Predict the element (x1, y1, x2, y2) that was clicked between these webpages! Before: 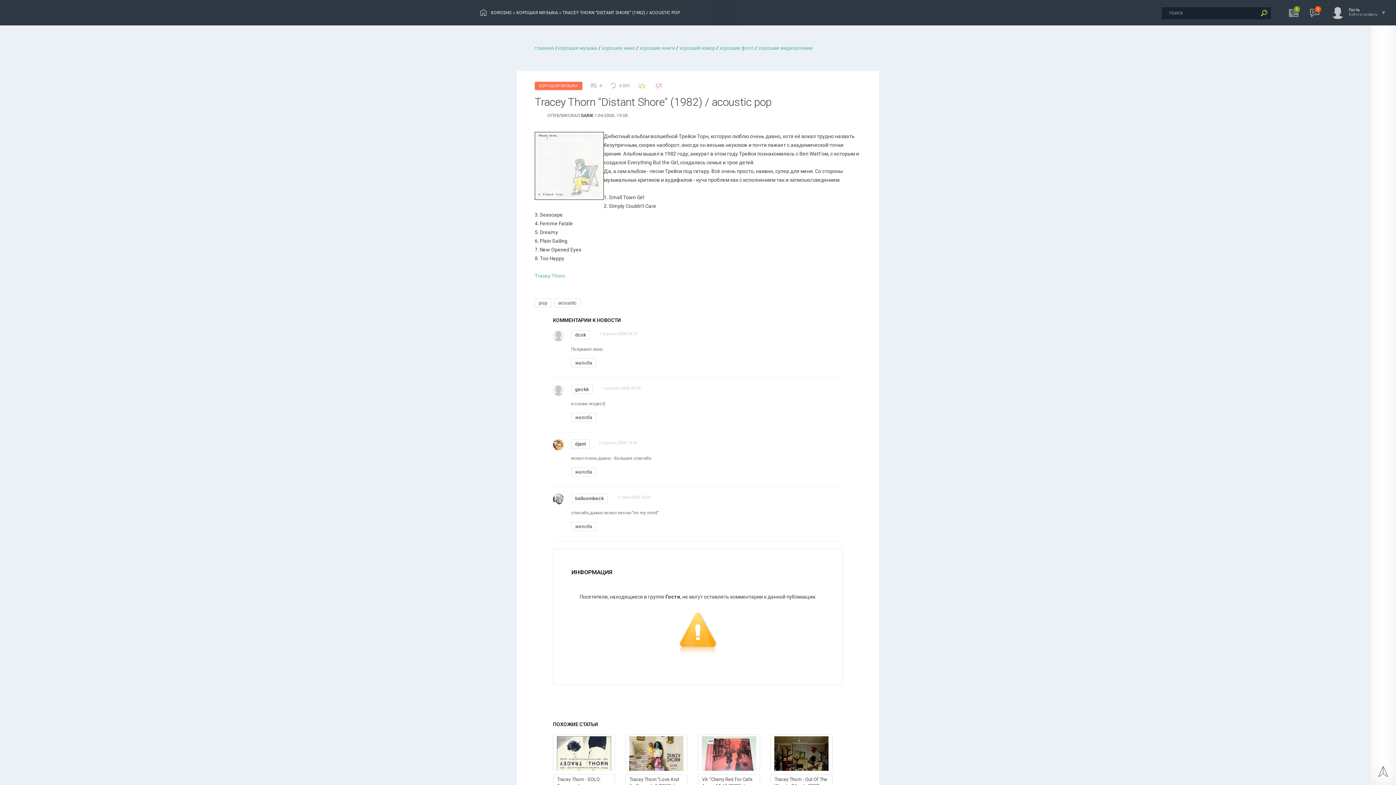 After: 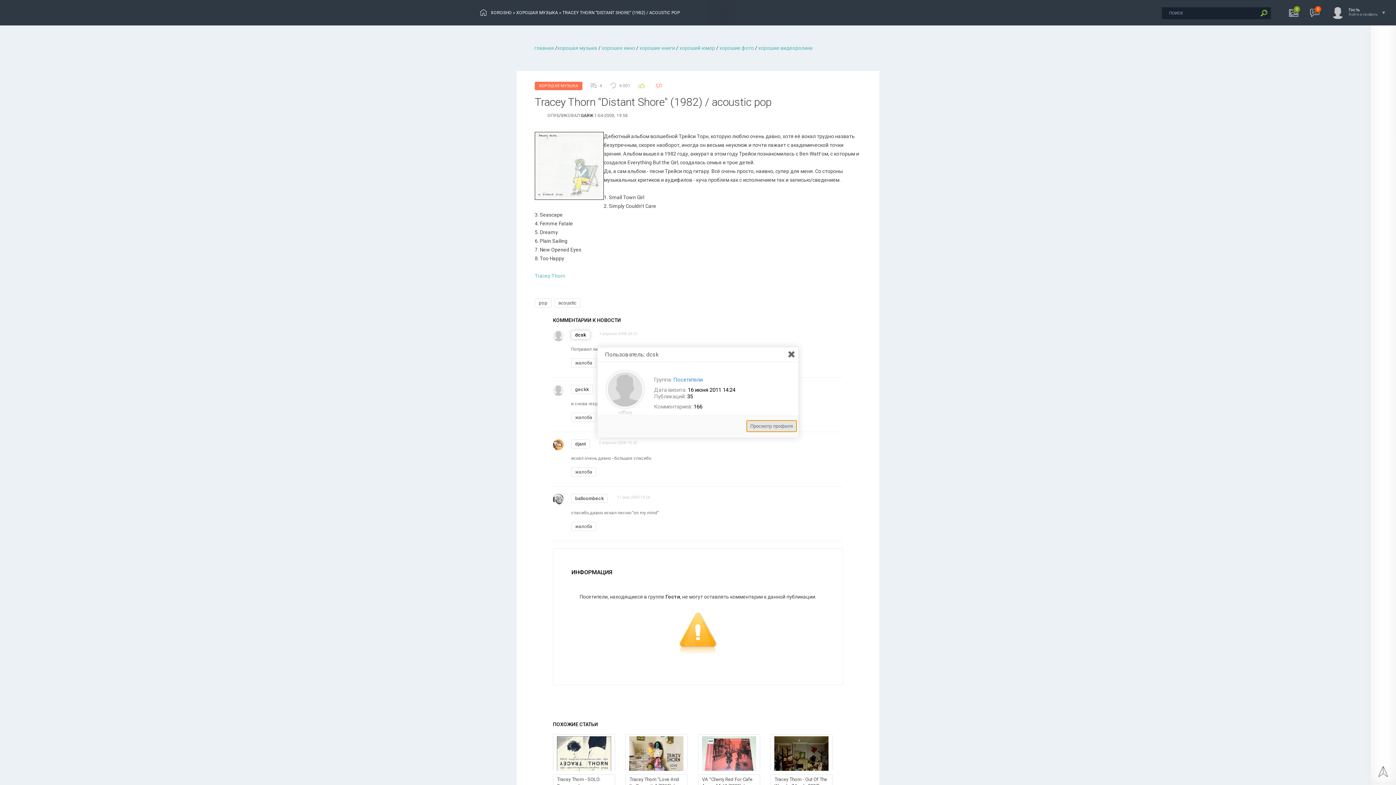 Action: bbox: (571, 330, 590, 339) label: dcsk